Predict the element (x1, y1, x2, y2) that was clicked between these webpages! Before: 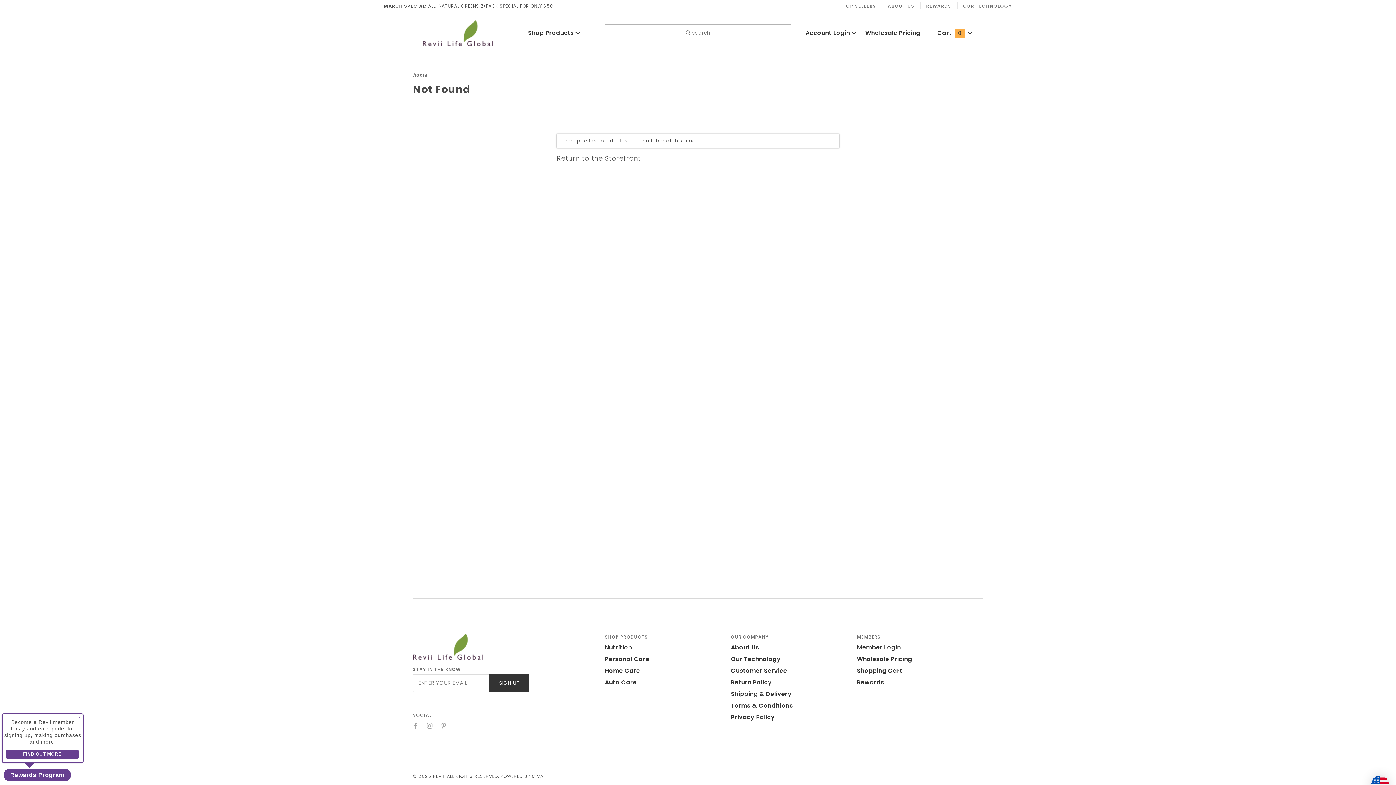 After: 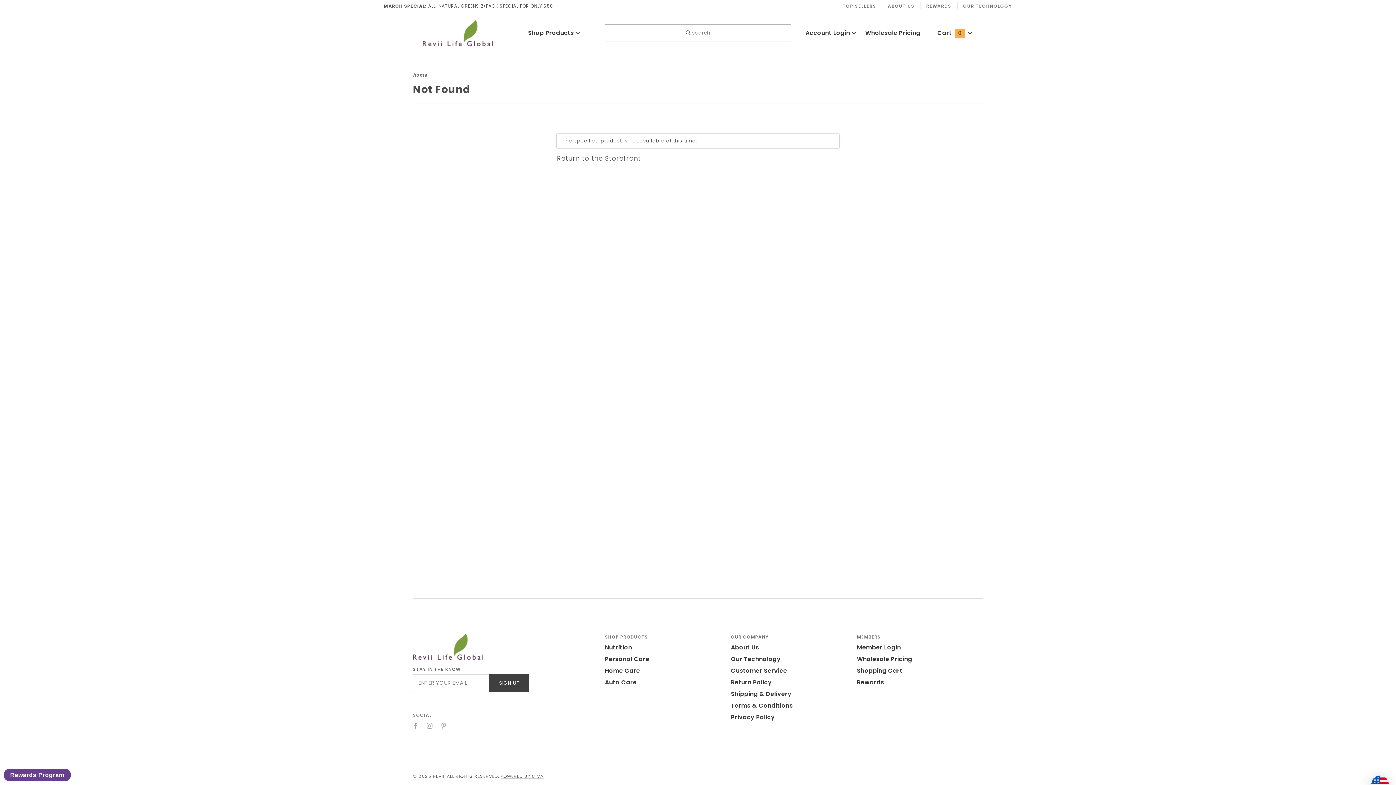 Action: label: SIGN UP bbox: (489, 674, 529, 692)